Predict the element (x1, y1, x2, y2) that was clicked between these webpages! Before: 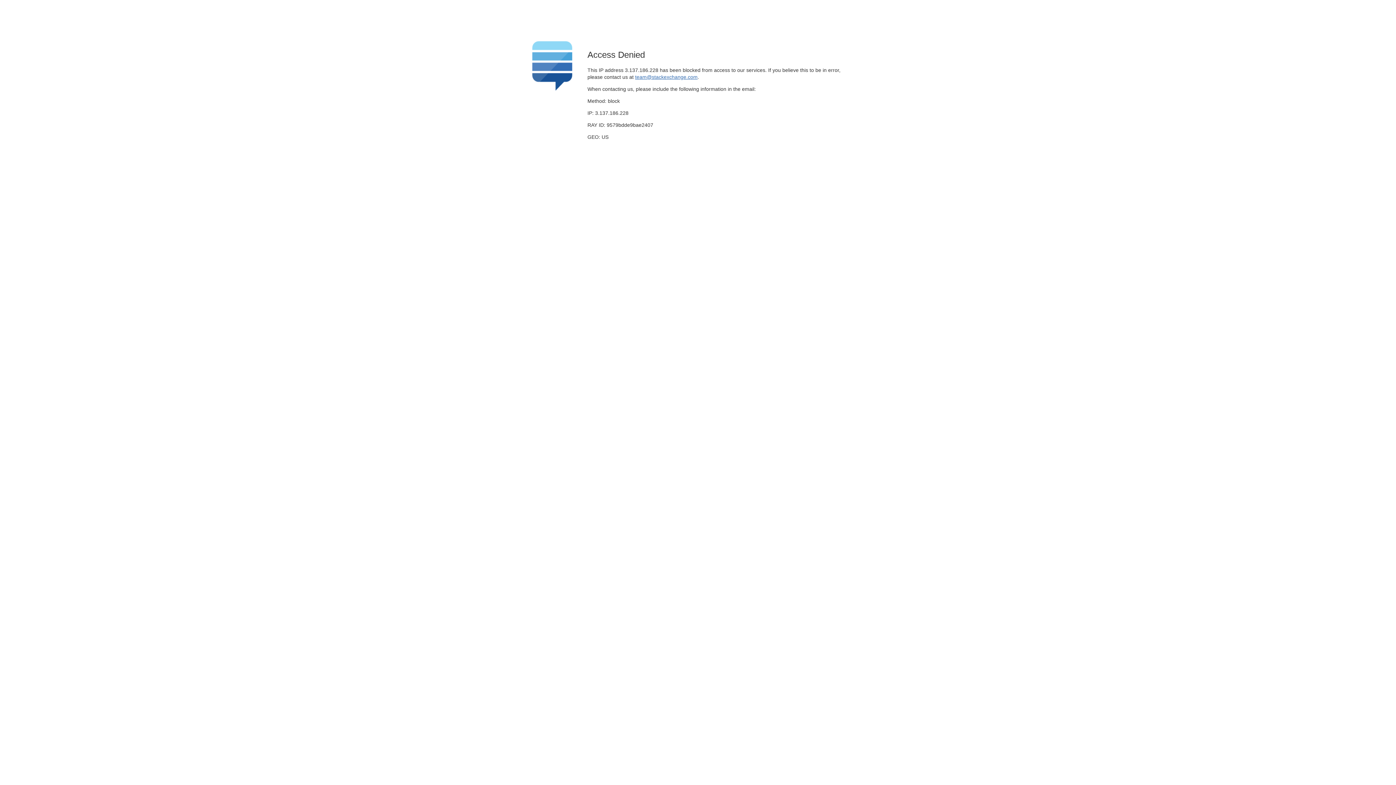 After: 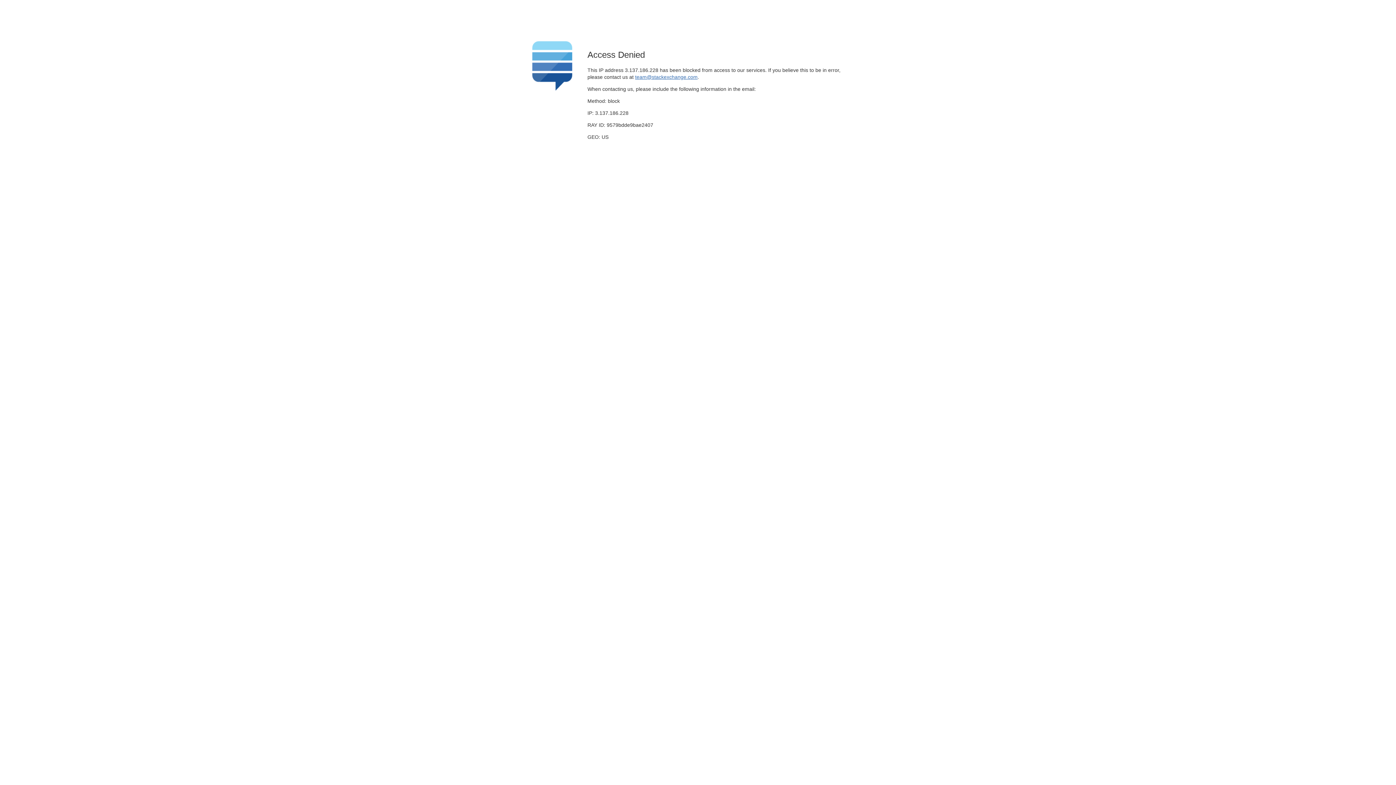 Action: label: team@stackexchange.com bbox: (635, 74, 697, 79)